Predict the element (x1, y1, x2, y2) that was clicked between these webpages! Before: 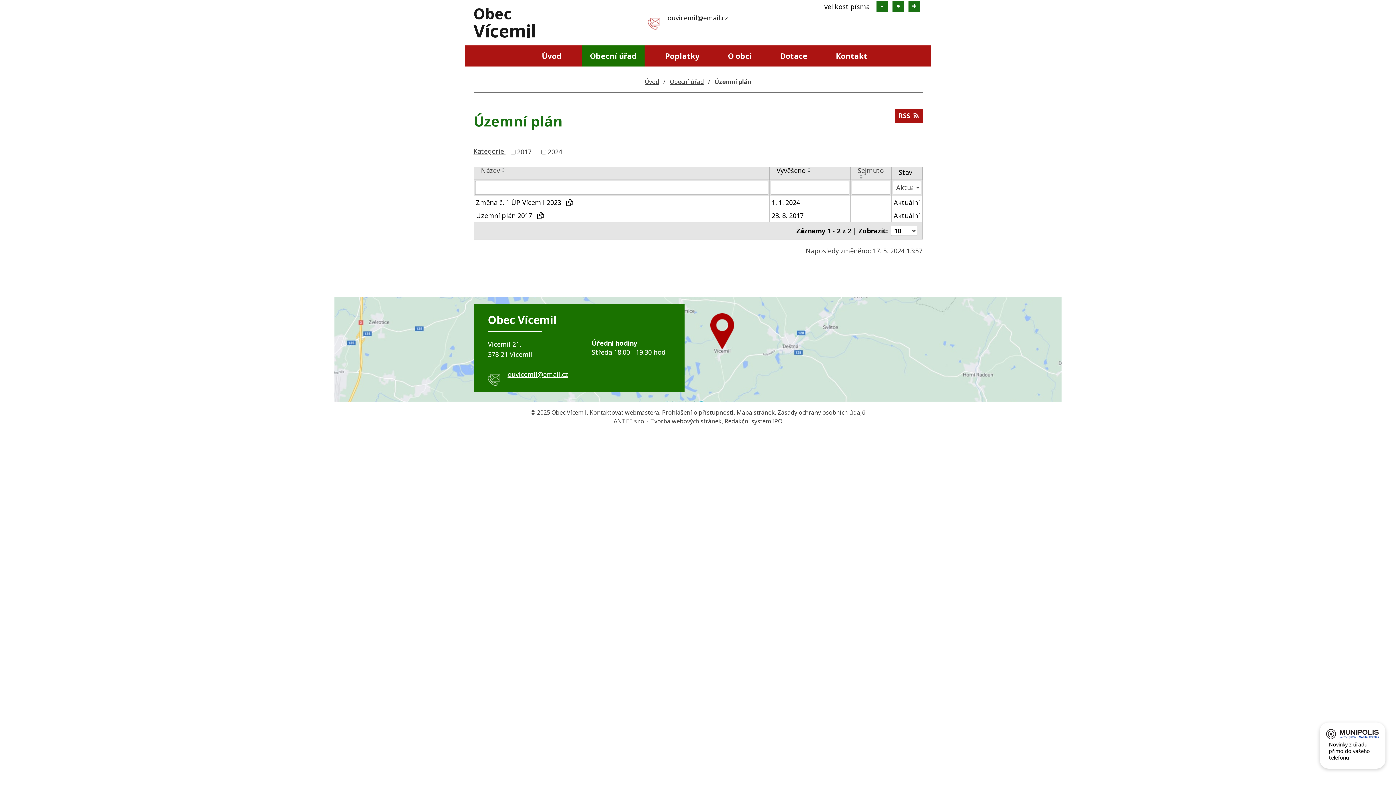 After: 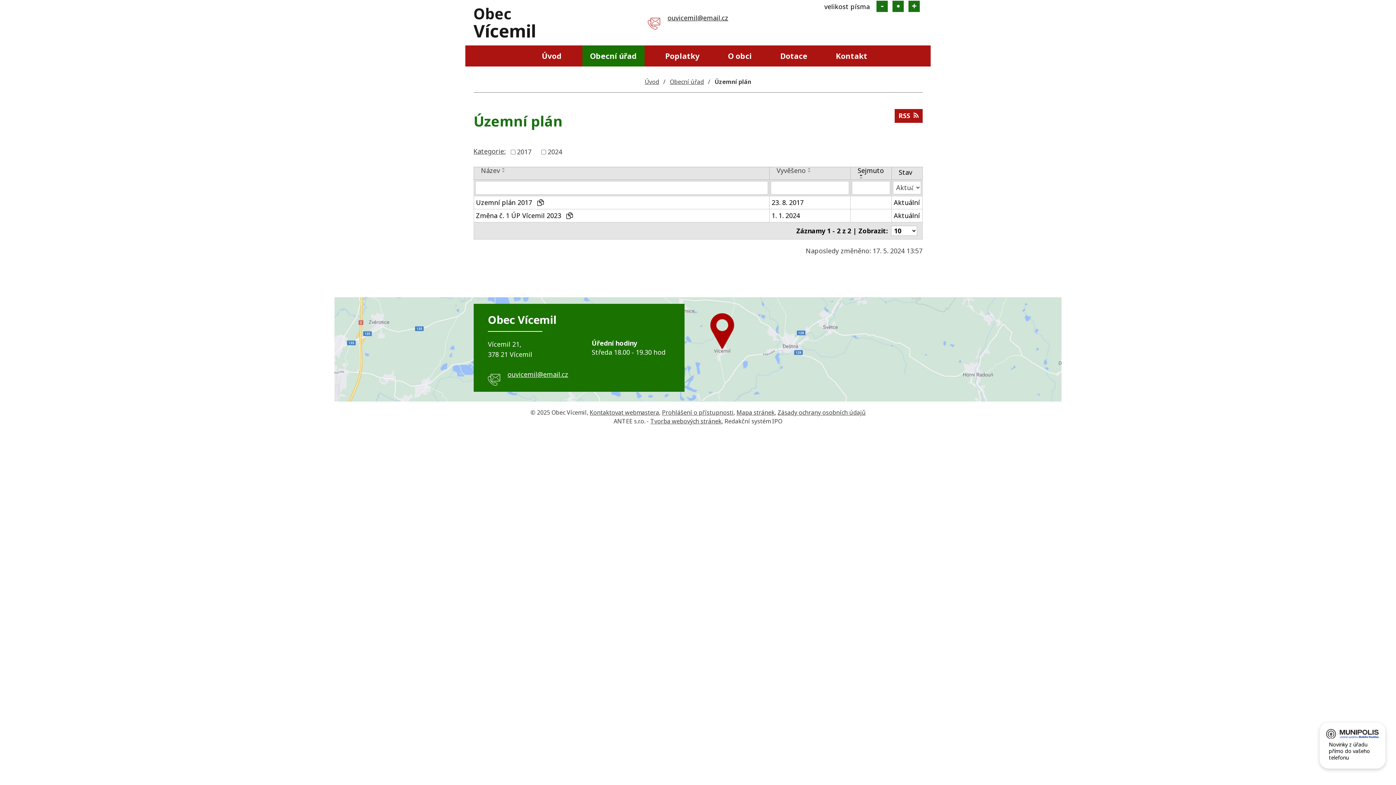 Action: bbox: (857, 173, 865, 176)